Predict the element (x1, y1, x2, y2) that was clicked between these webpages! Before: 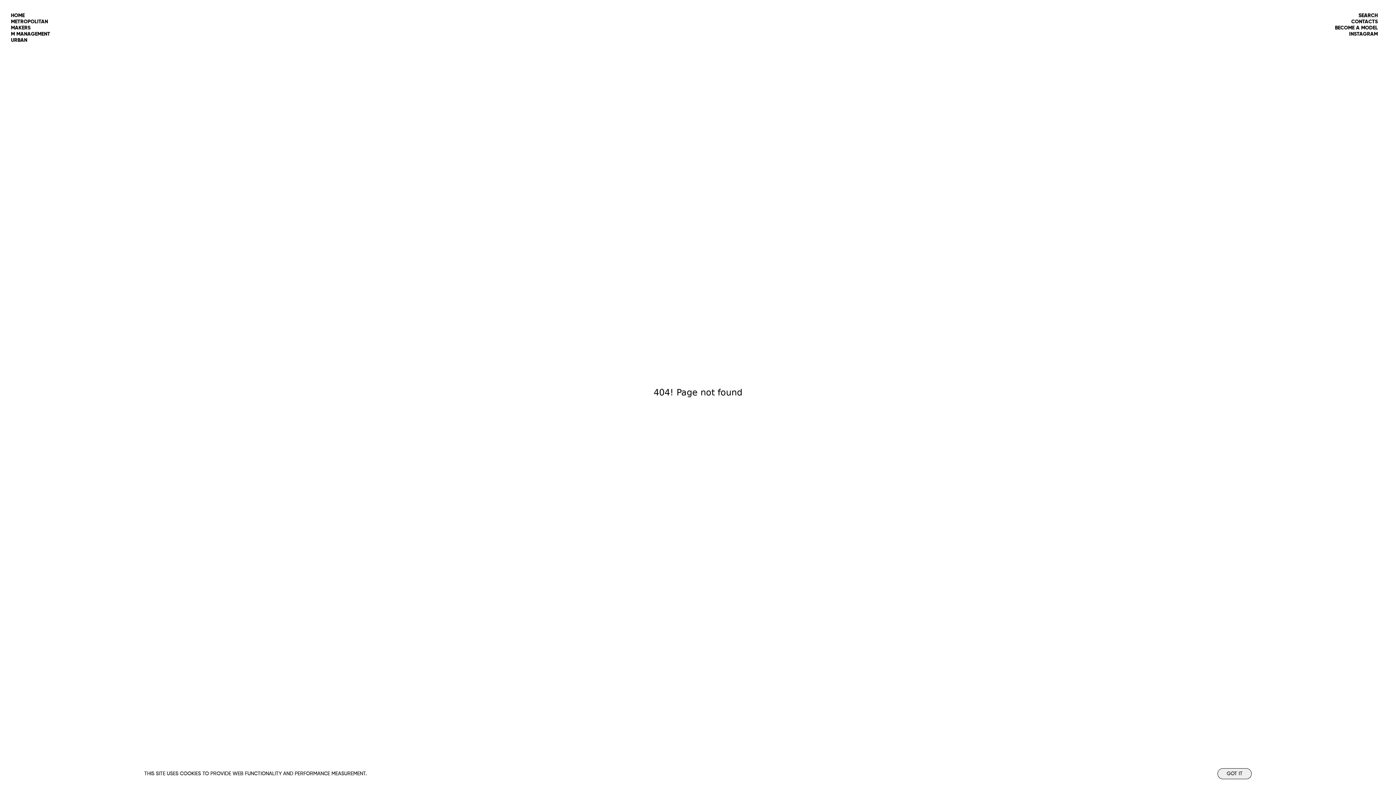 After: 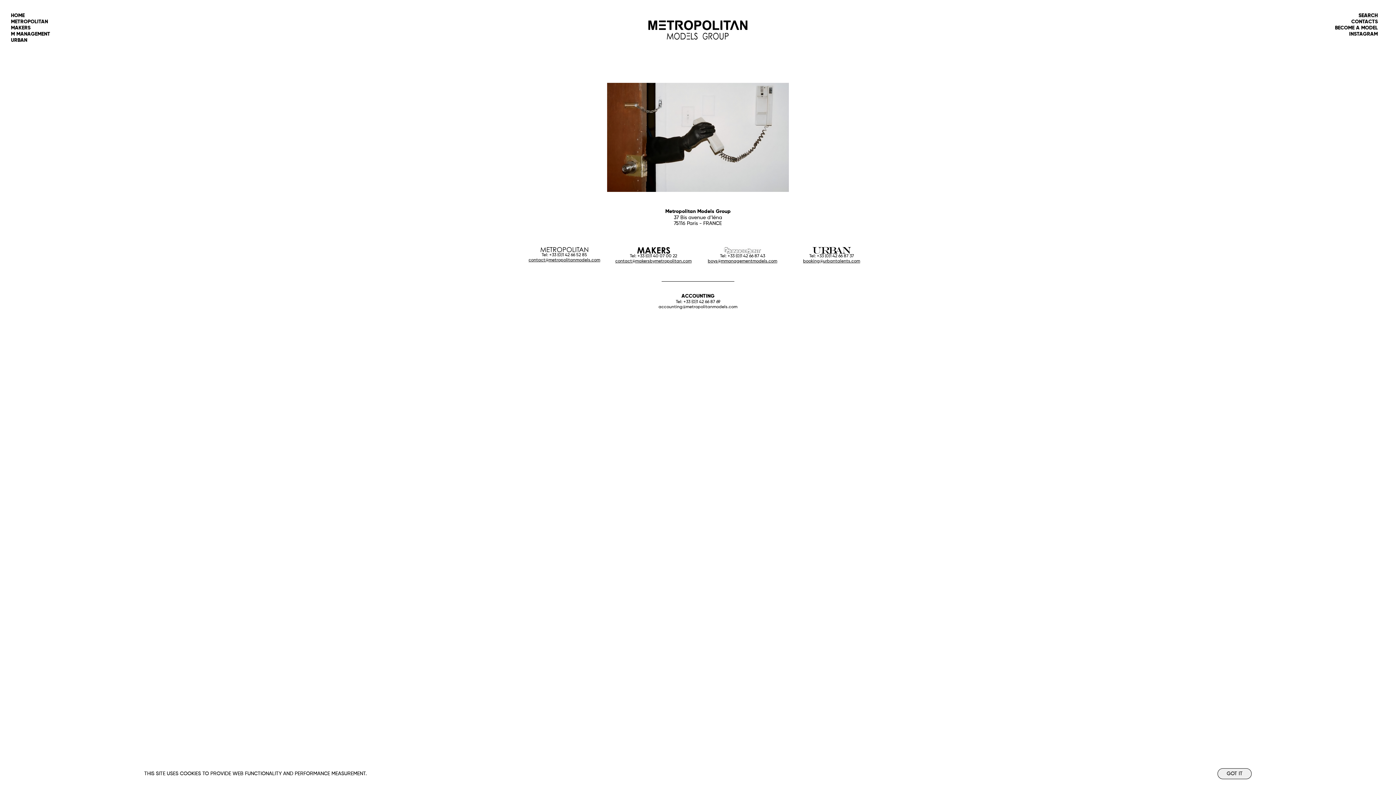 Action: label: CONTACTS bbox: (1351, 19, 1378, 24)